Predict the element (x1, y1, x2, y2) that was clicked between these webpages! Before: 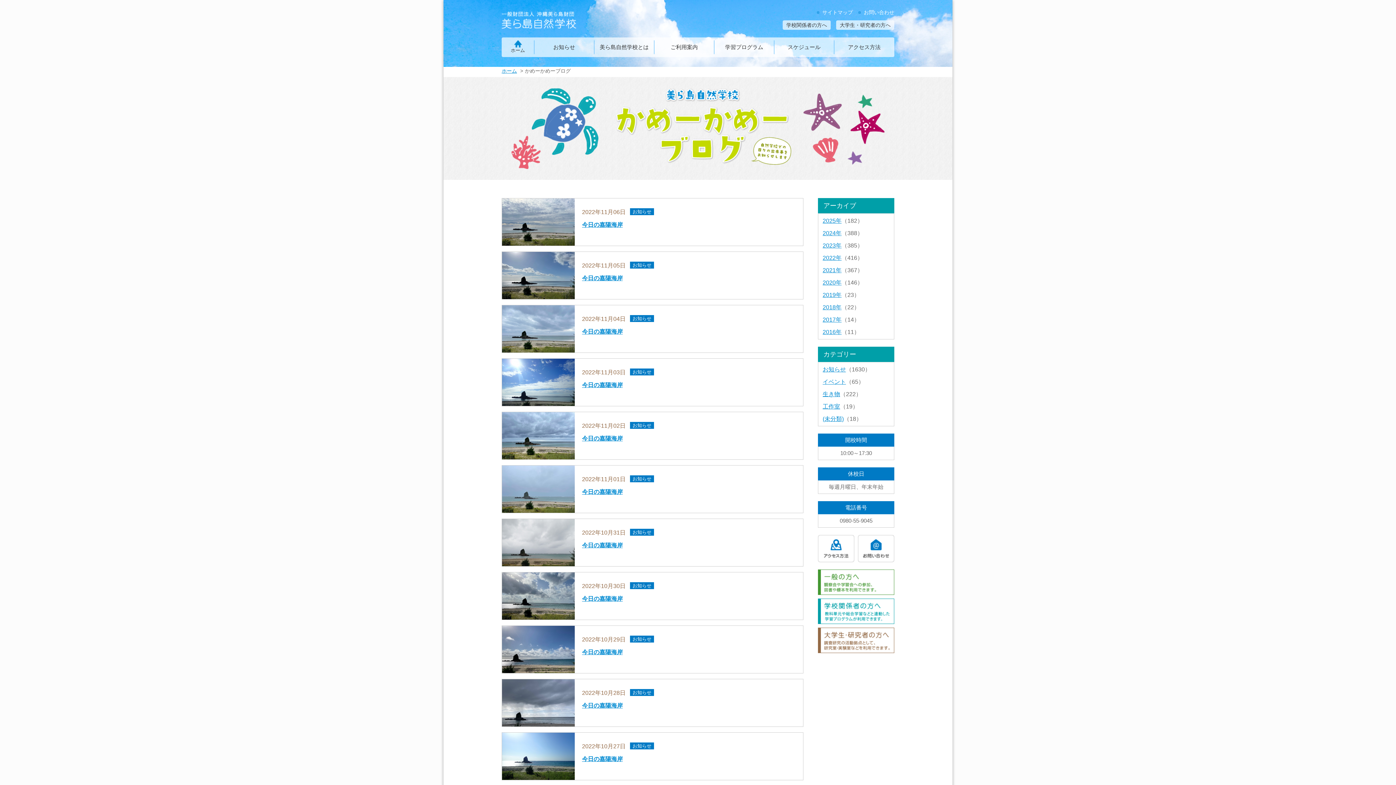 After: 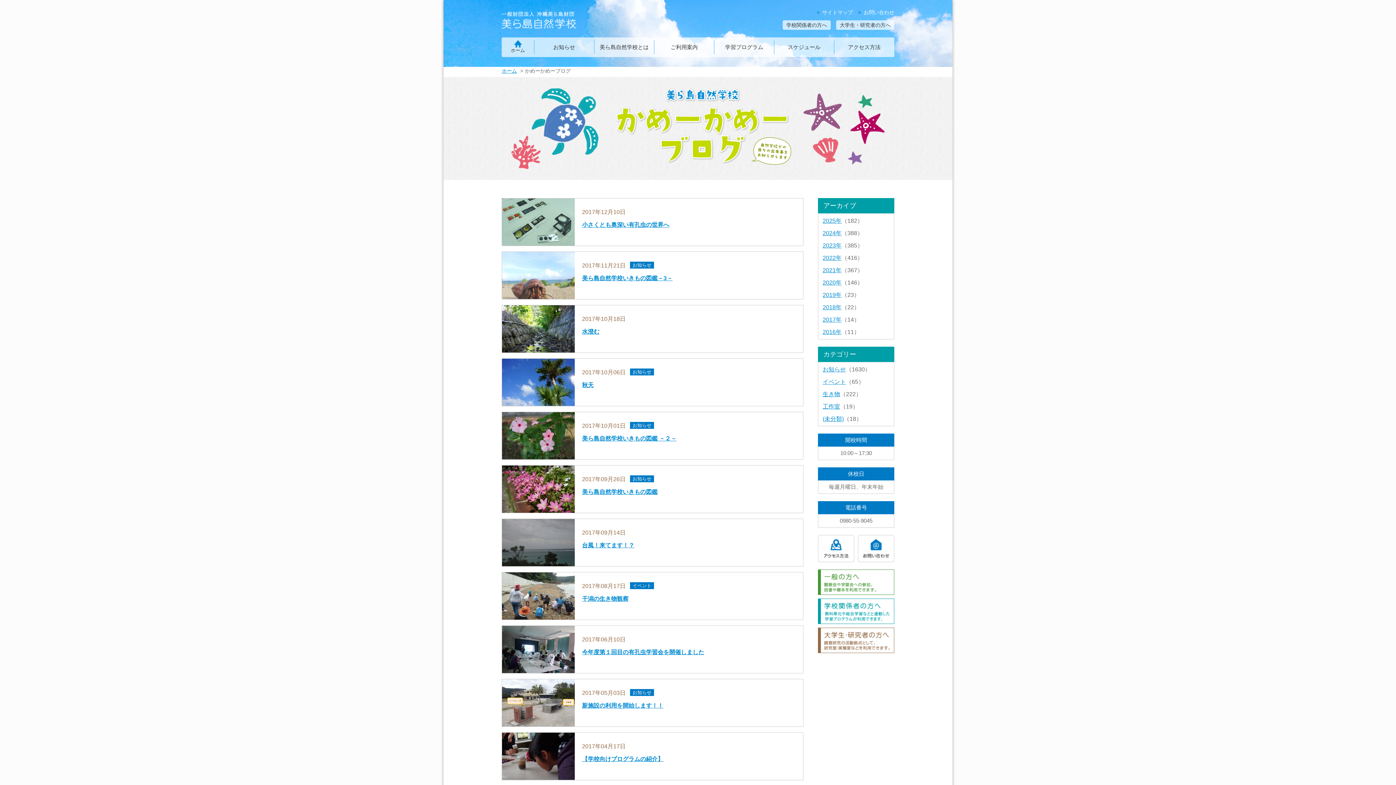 Action: label: 2017年 bbox: (822, 316, 841, 322)